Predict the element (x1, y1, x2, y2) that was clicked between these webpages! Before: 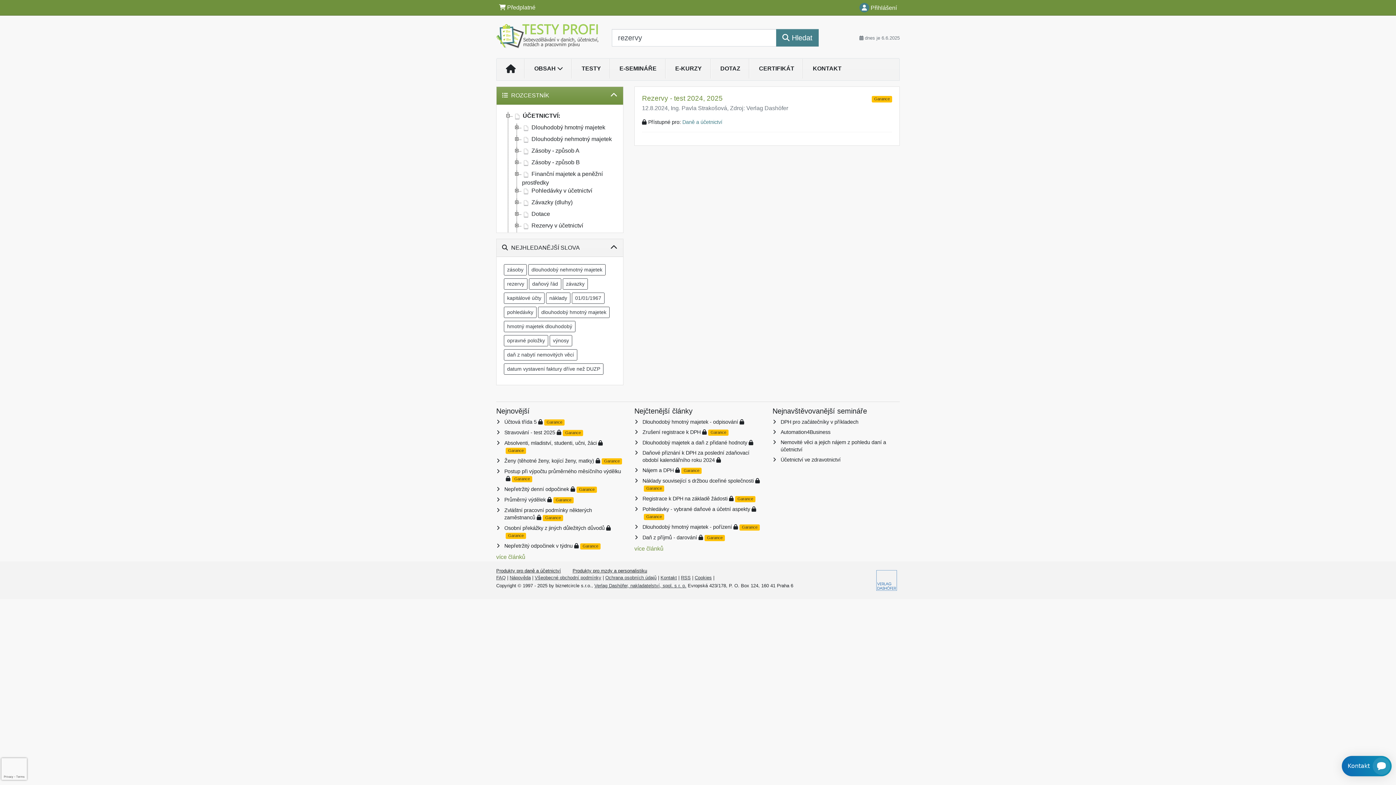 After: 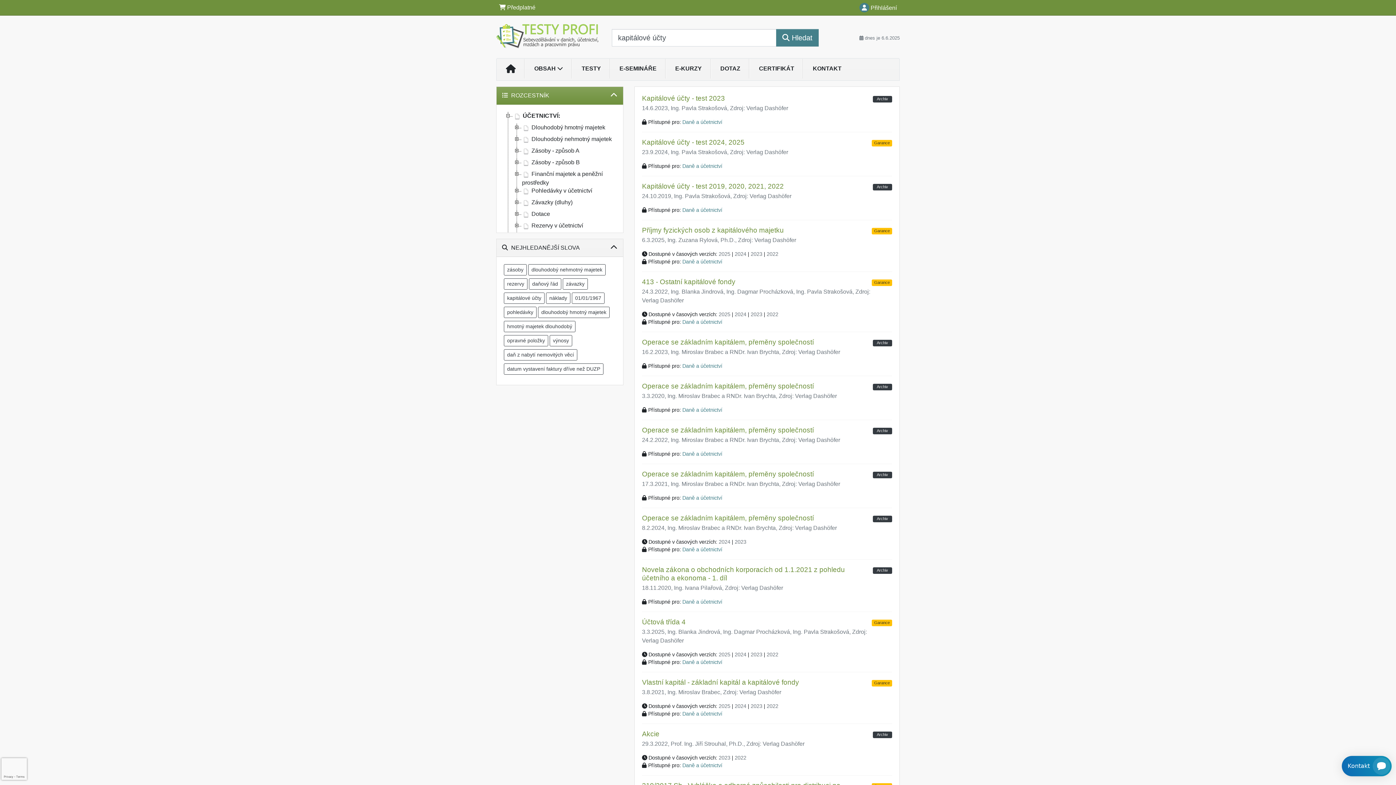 Action: label: kapitálové účty bbox: (504, 292, 544, 304)